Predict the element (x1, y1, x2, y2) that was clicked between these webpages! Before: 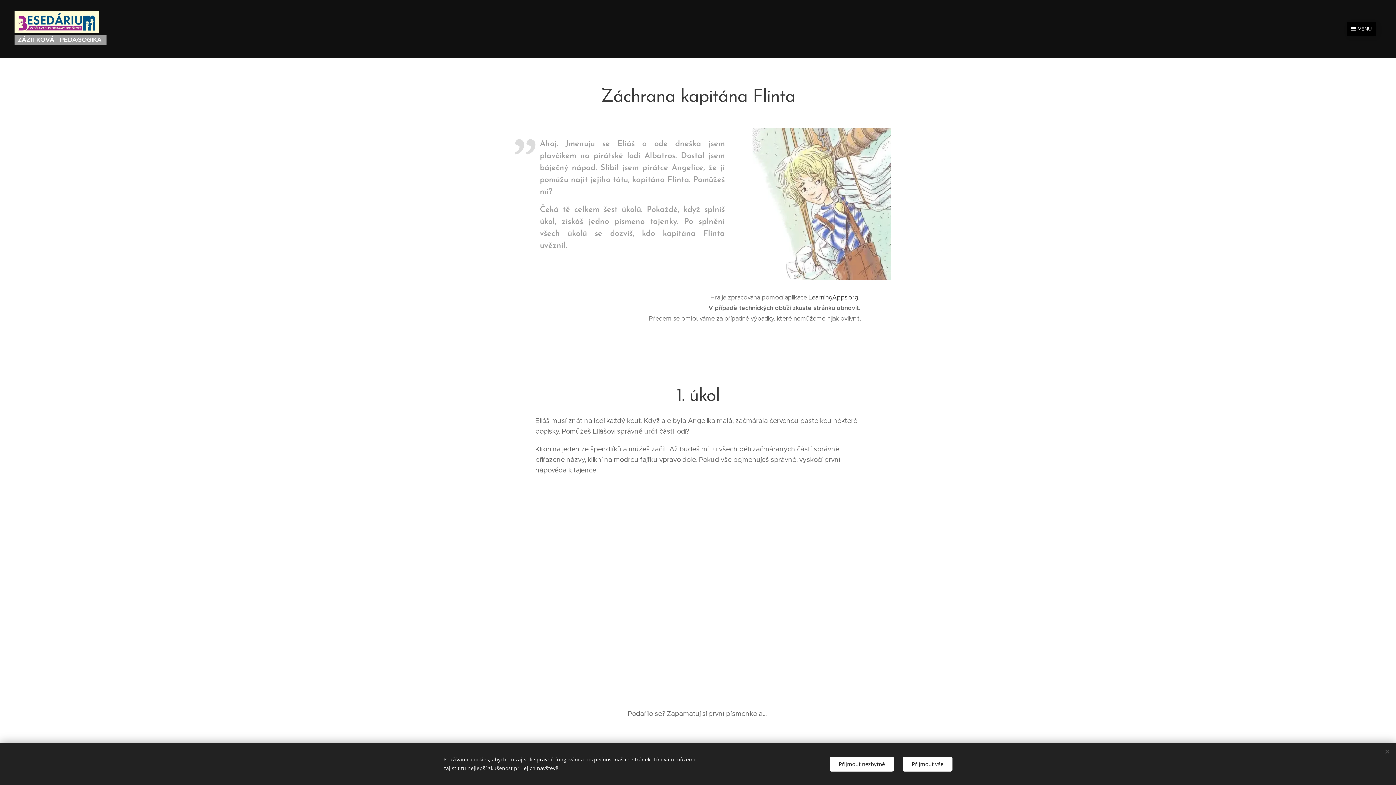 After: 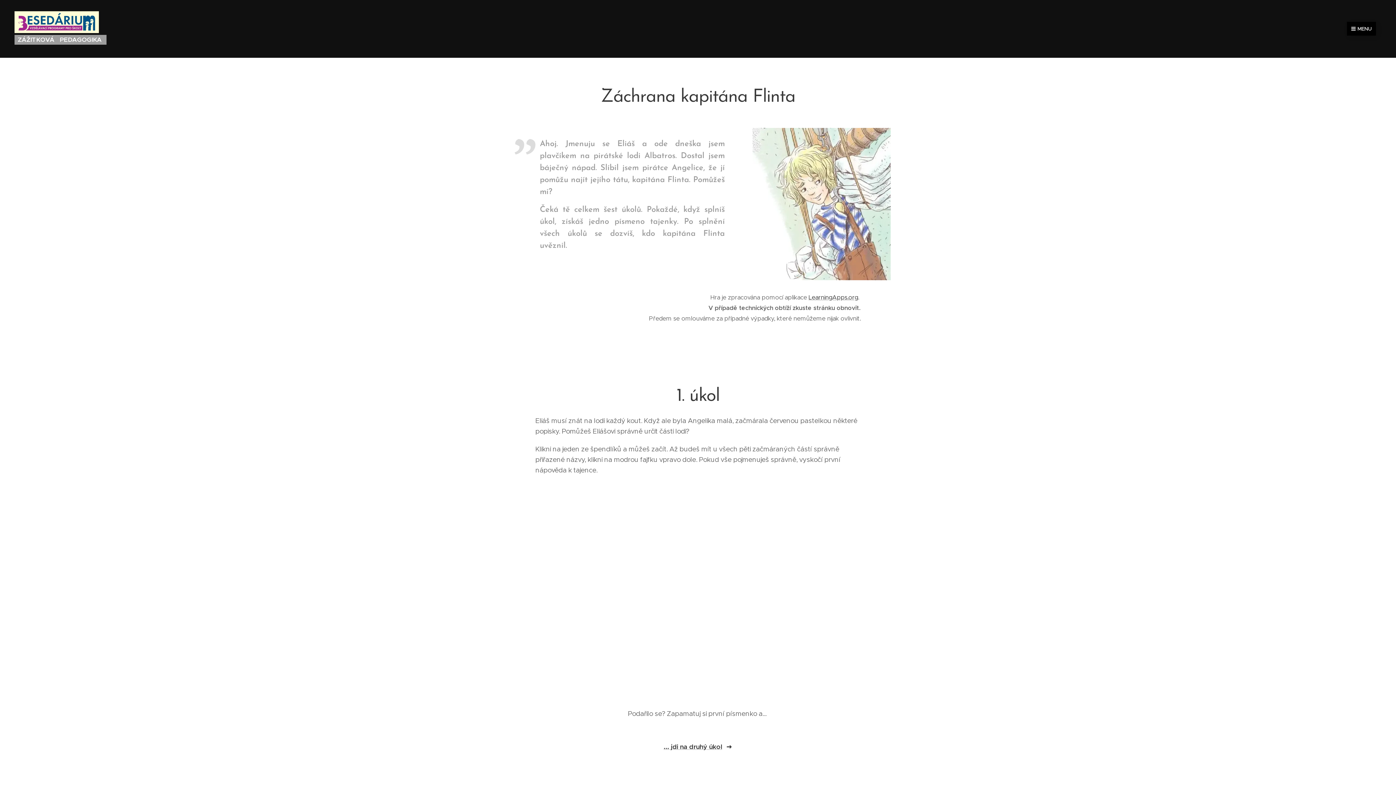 Action: label: Přijmout nezbytné bbox: (829, 756, 894, 771)